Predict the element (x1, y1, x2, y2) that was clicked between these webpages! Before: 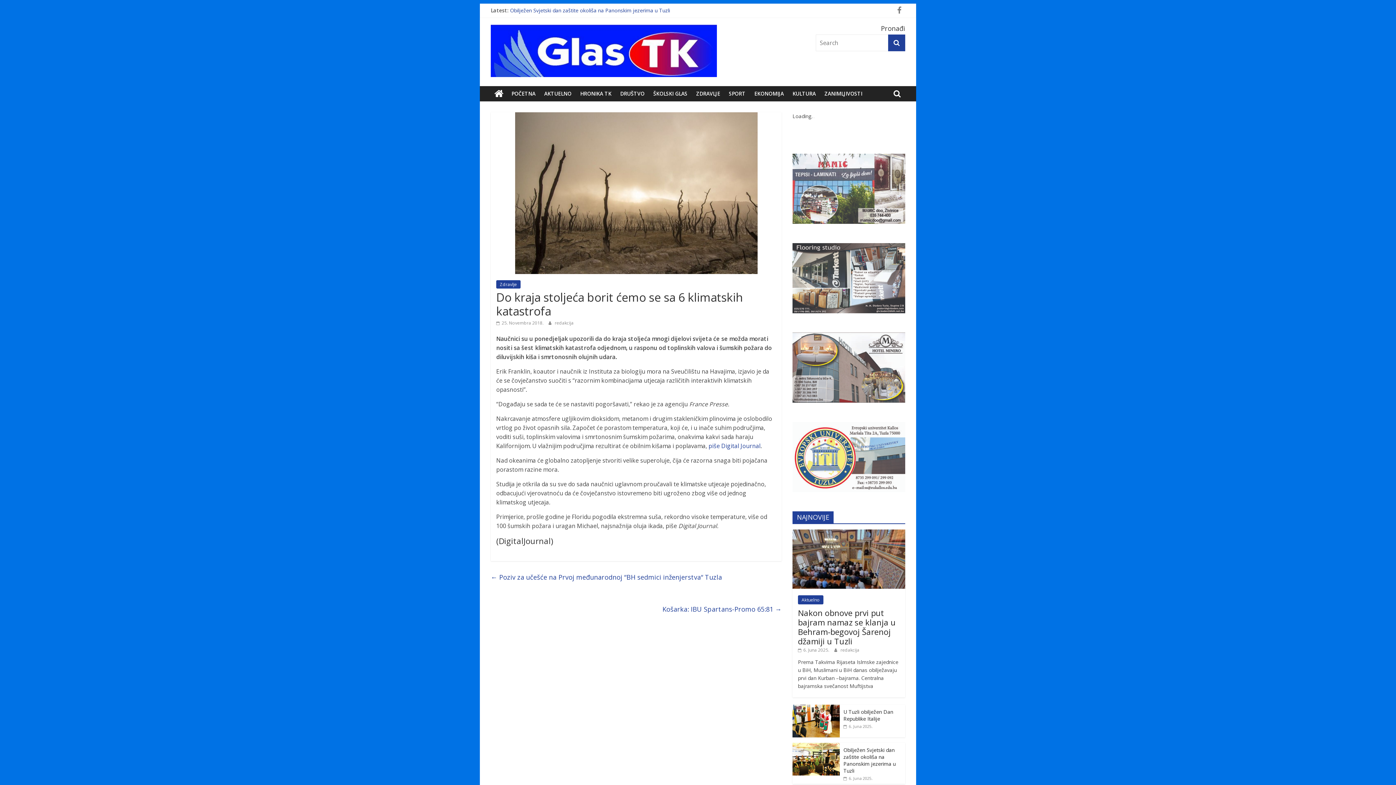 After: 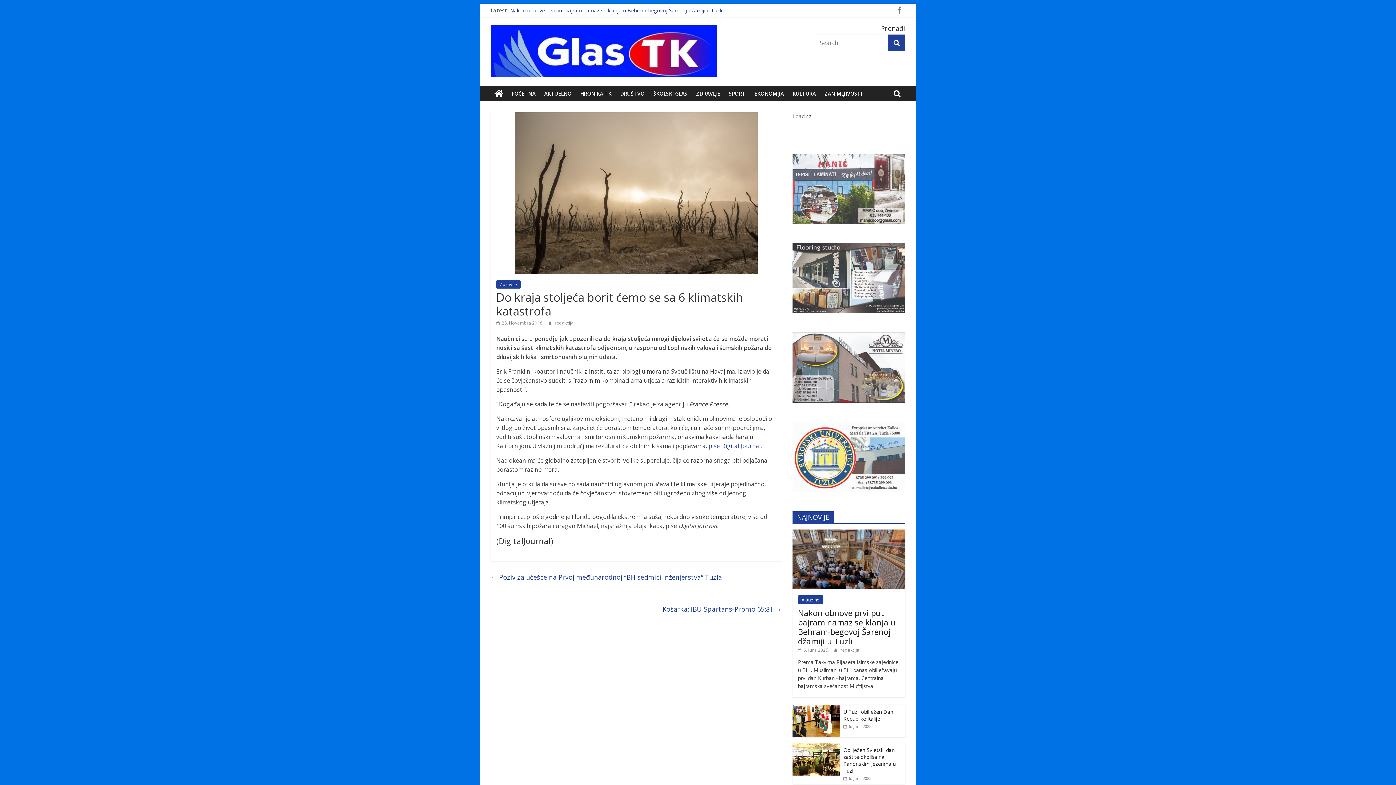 Action: bbox: (496, 319, 543, 326) label:  25. Novembra 2018.